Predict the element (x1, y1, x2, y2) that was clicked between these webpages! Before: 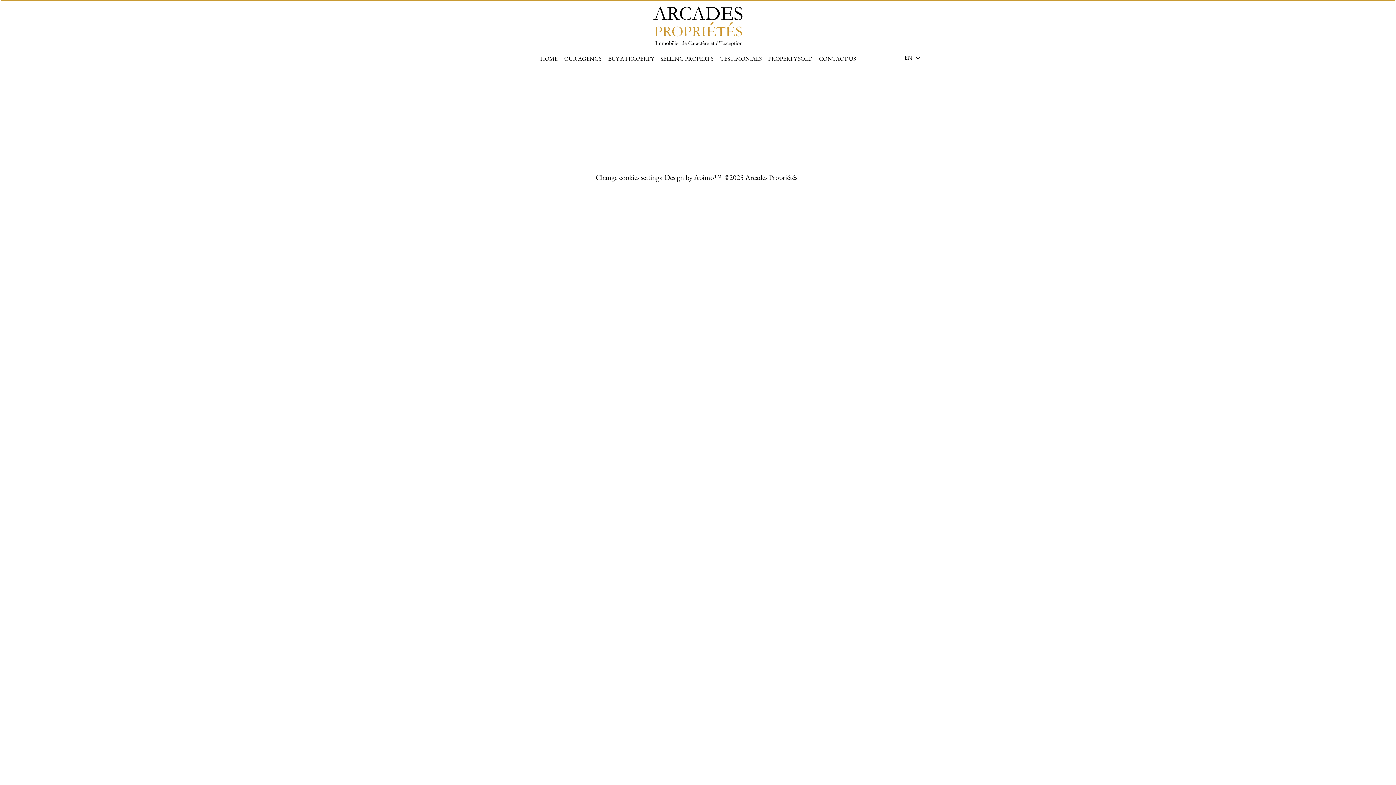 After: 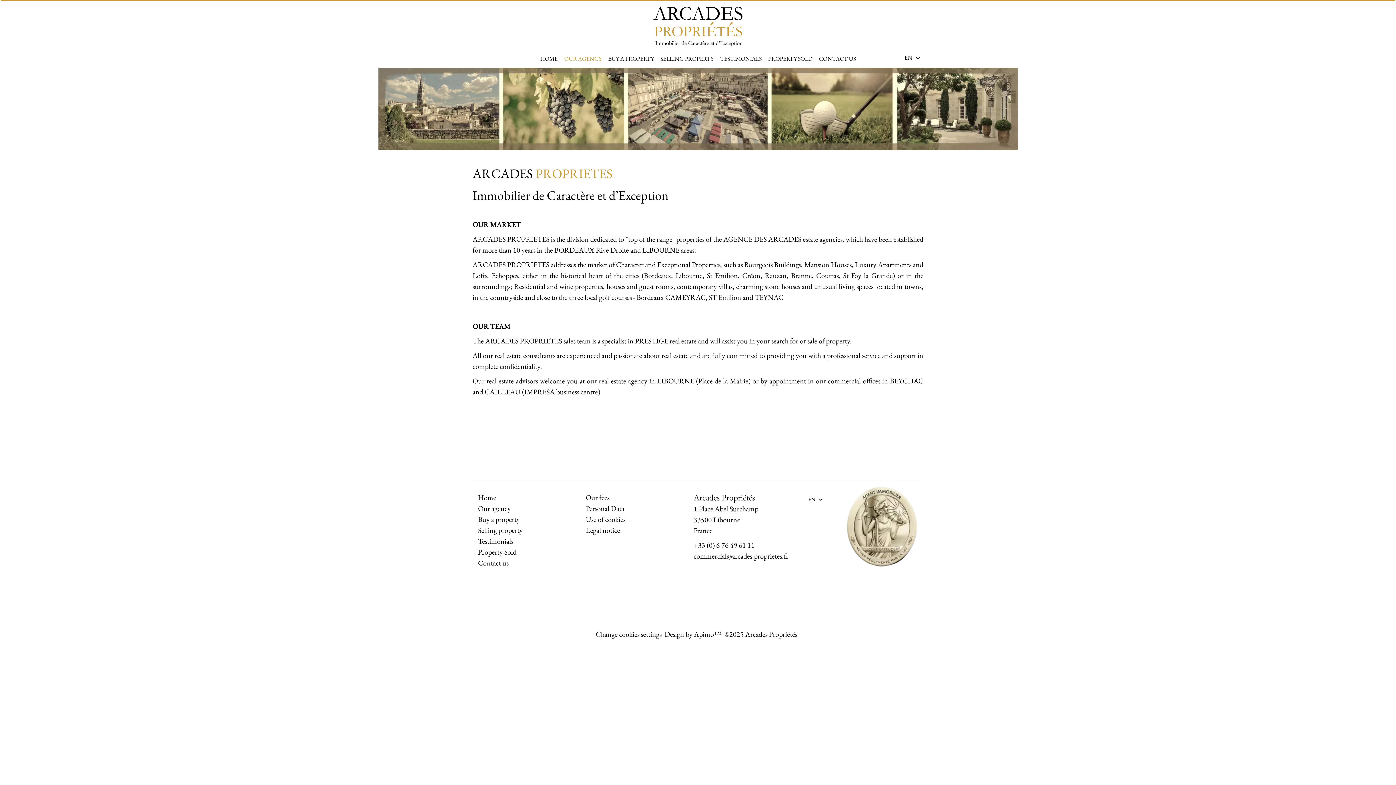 Action: label: OUR AGENCY bbox: (564, 54, 601, 62)